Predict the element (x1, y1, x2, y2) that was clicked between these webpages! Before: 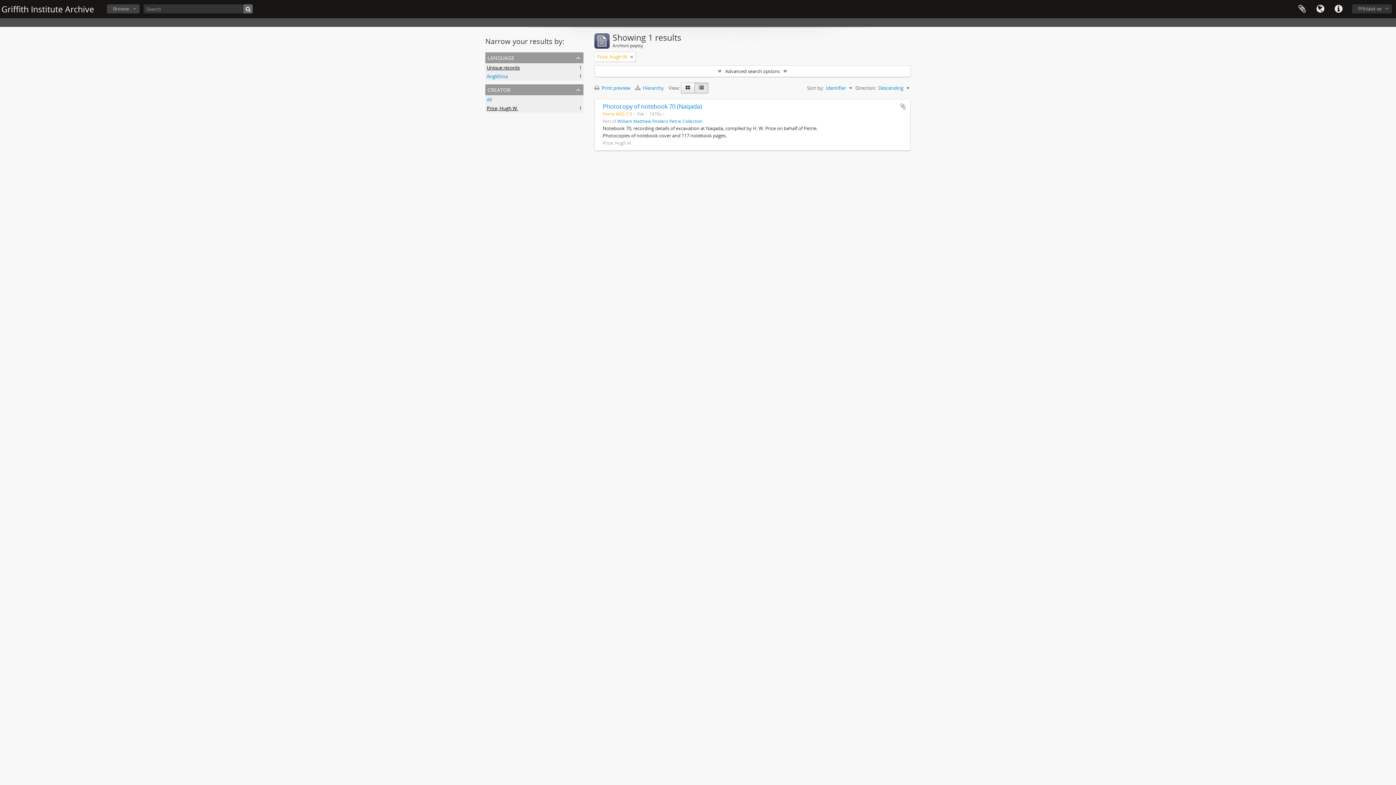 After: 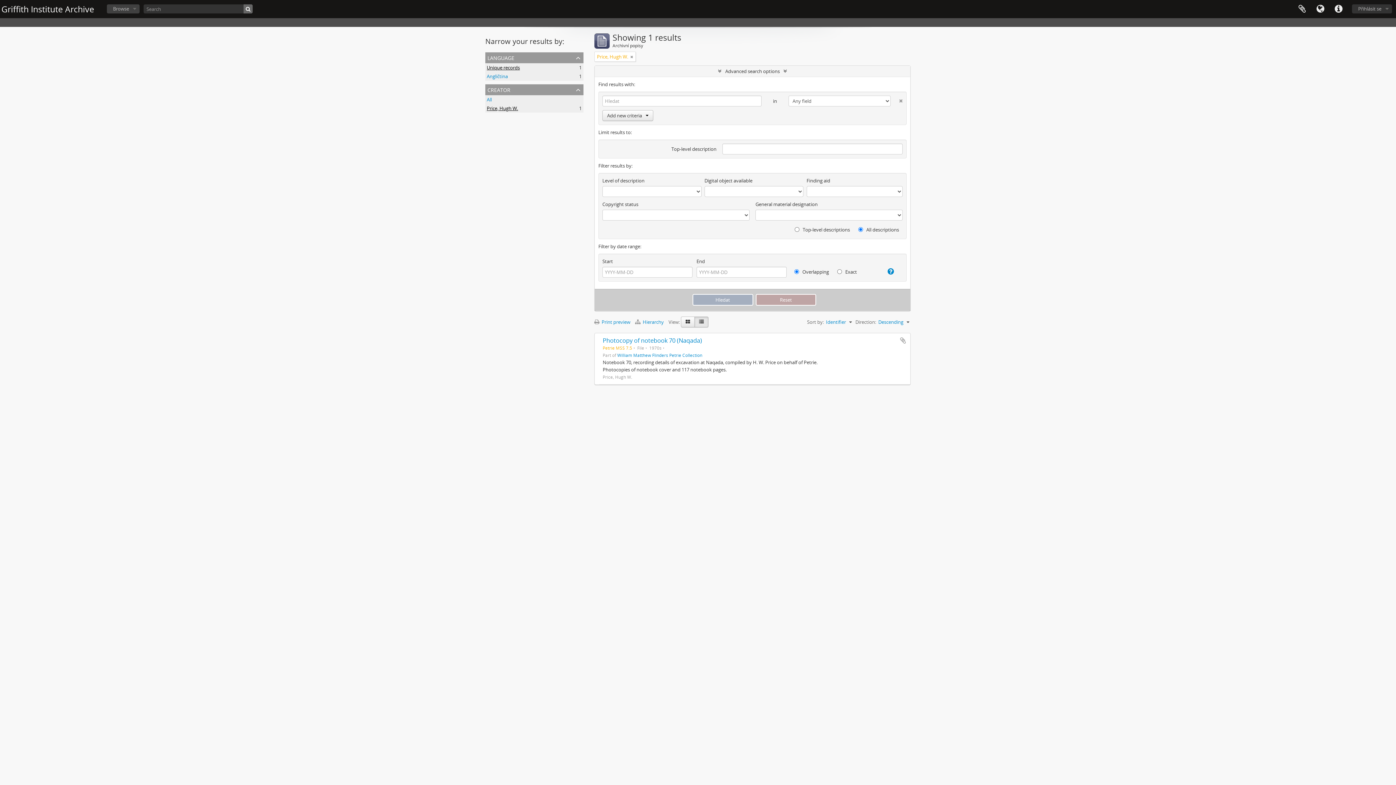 Action: label: Advanced search options bbox: (594, 65, 910, 76)